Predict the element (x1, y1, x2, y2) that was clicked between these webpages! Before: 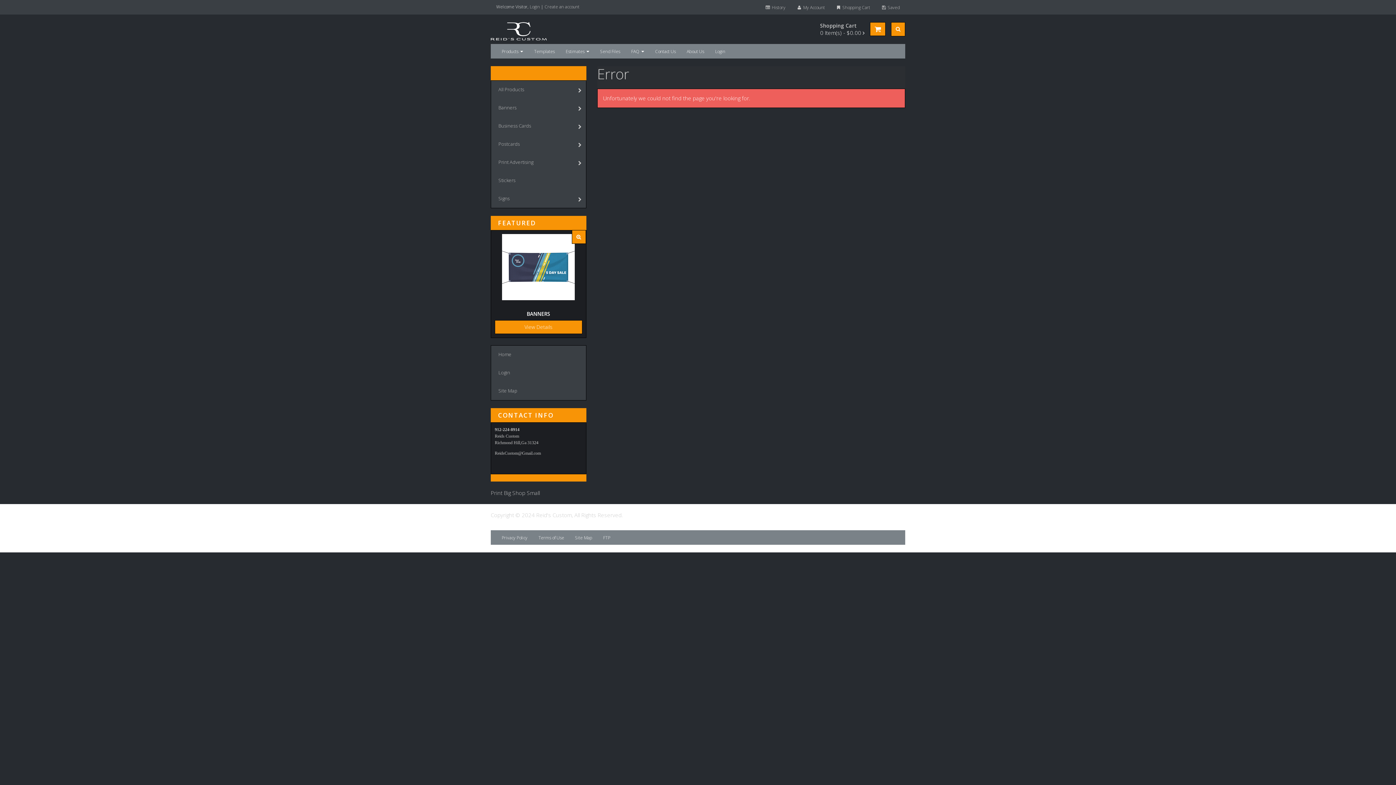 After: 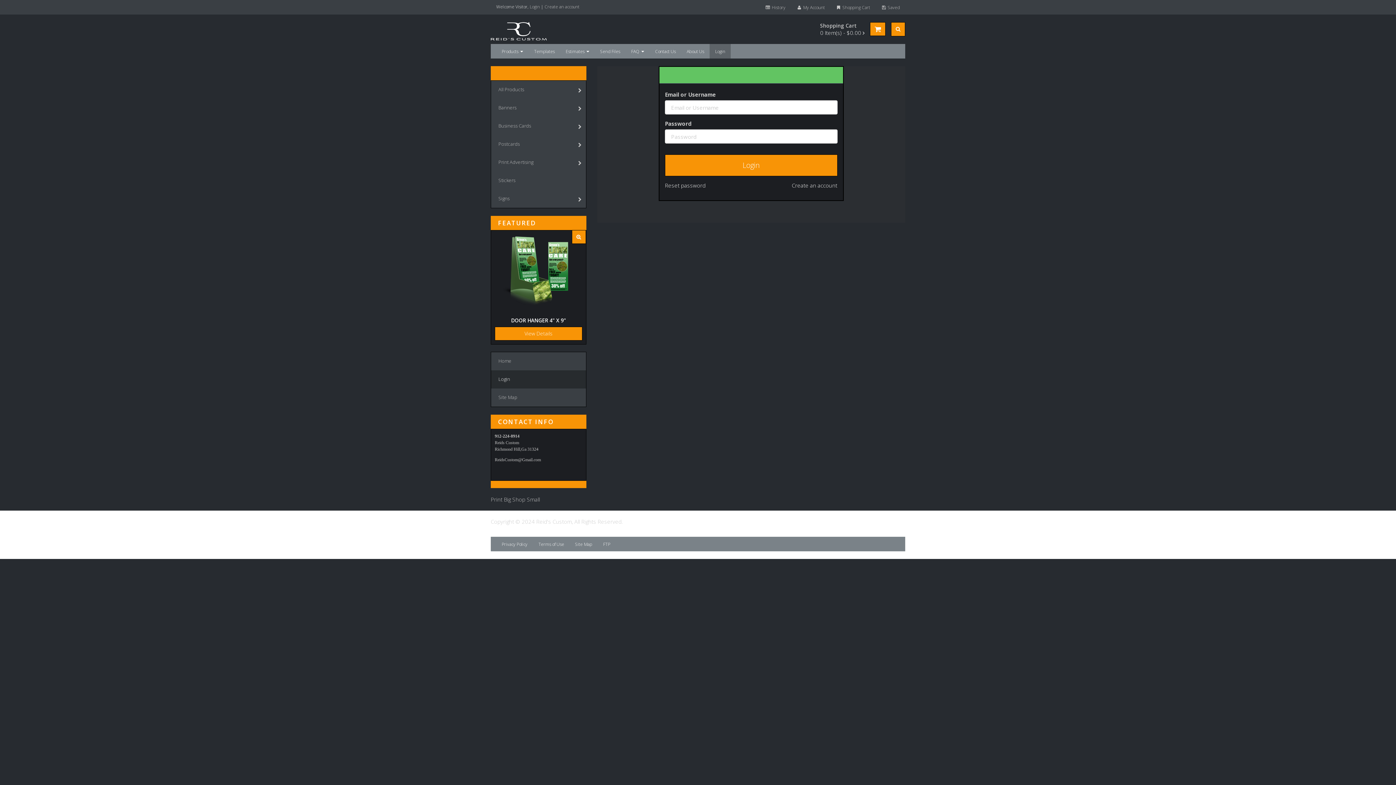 Action: bbox: (709, 44, 730, 58) label: Login